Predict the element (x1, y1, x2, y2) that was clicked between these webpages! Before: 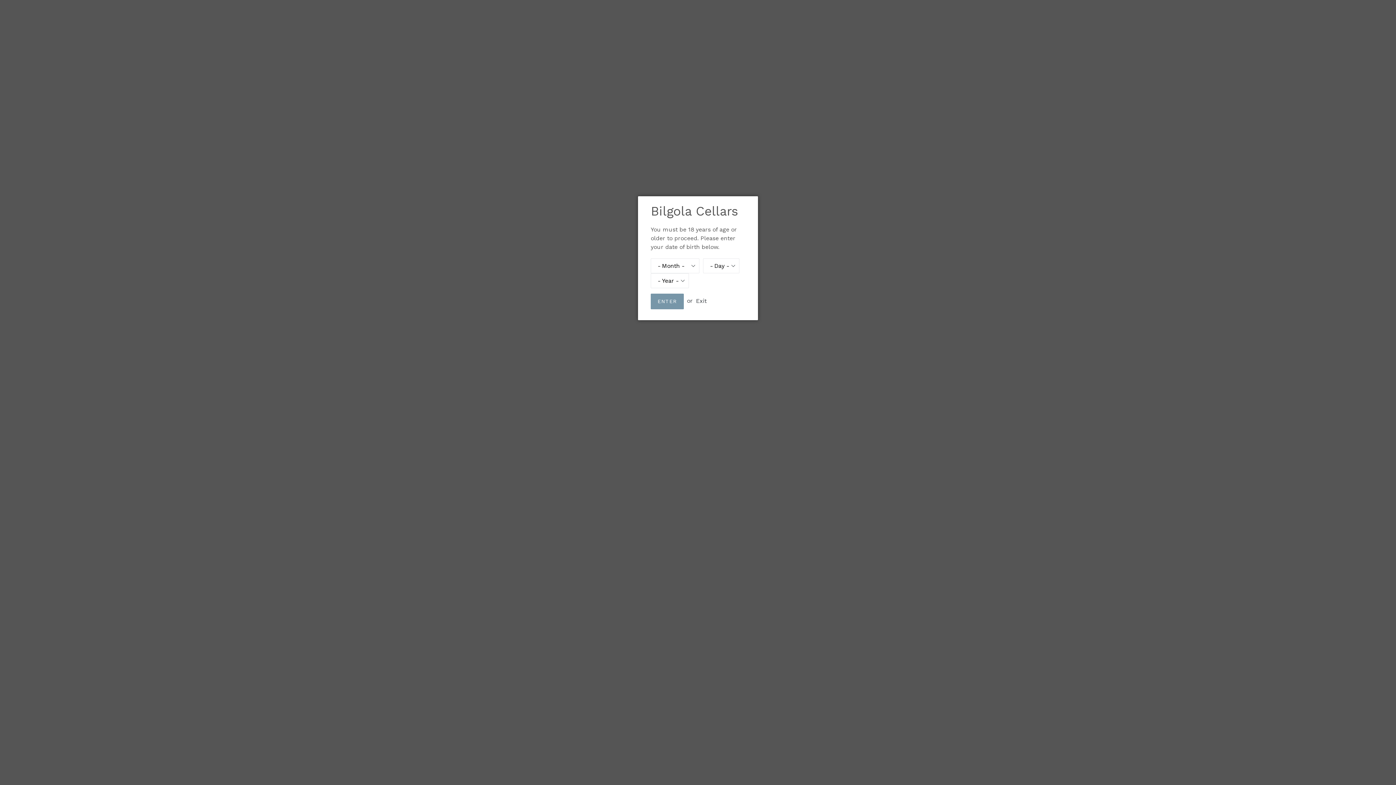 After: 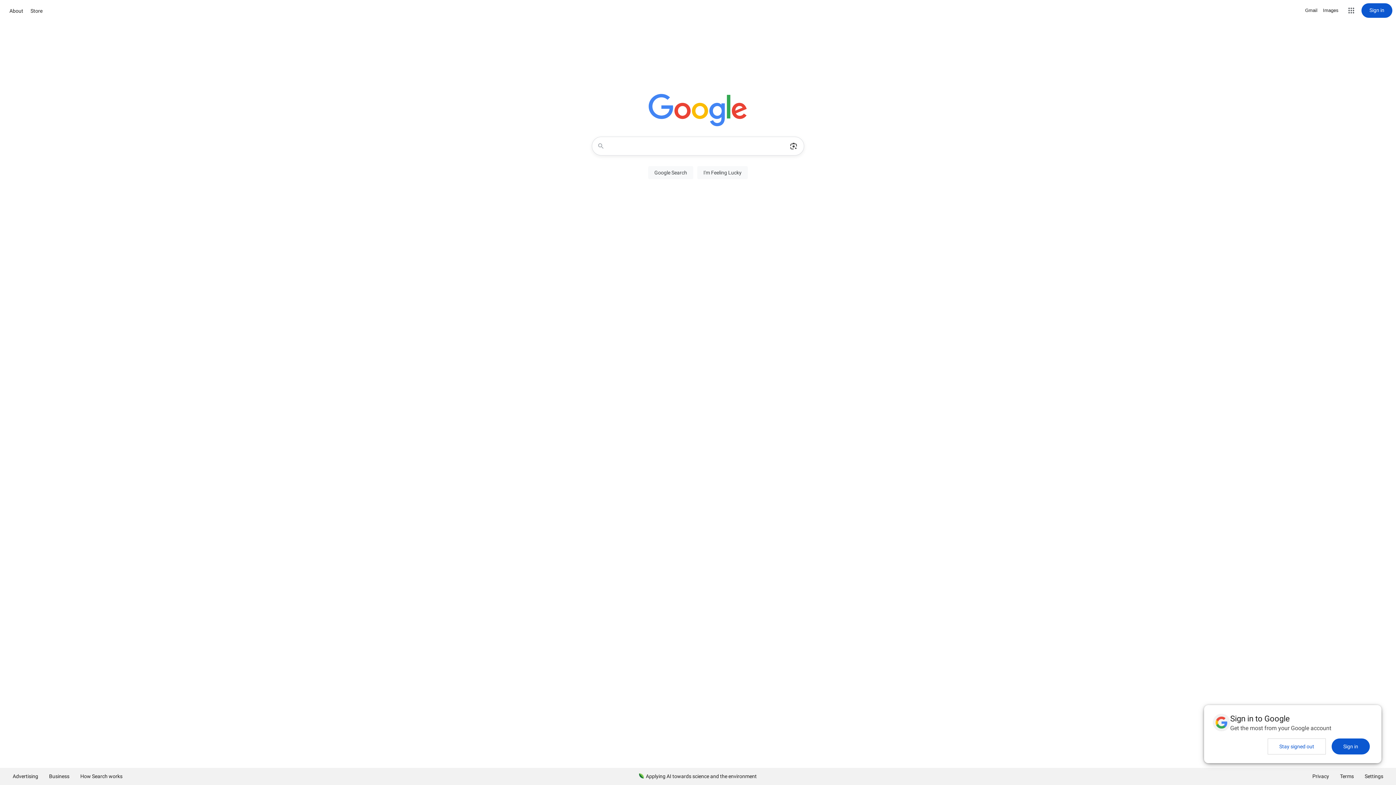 Action: bbox: (650, 293, 683, 309) label: ENTER